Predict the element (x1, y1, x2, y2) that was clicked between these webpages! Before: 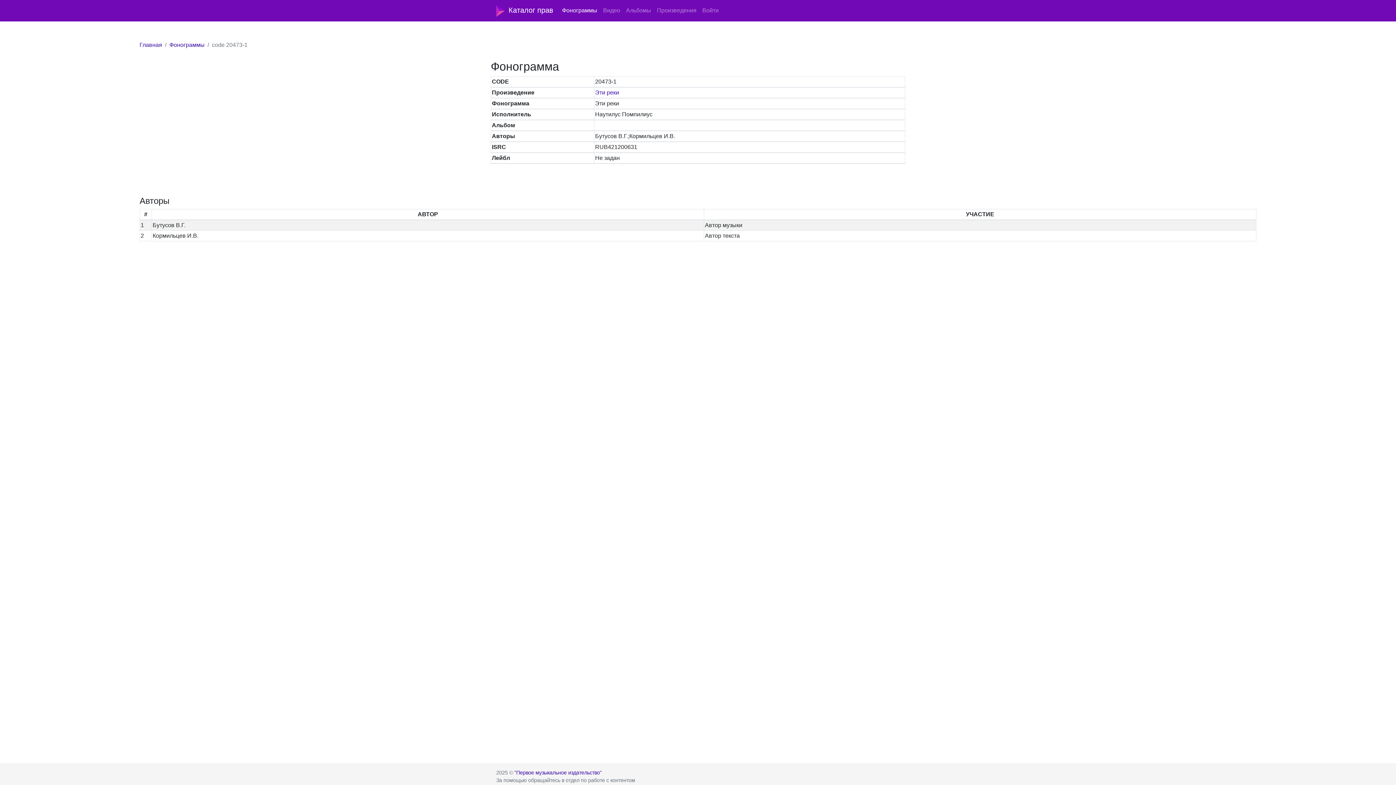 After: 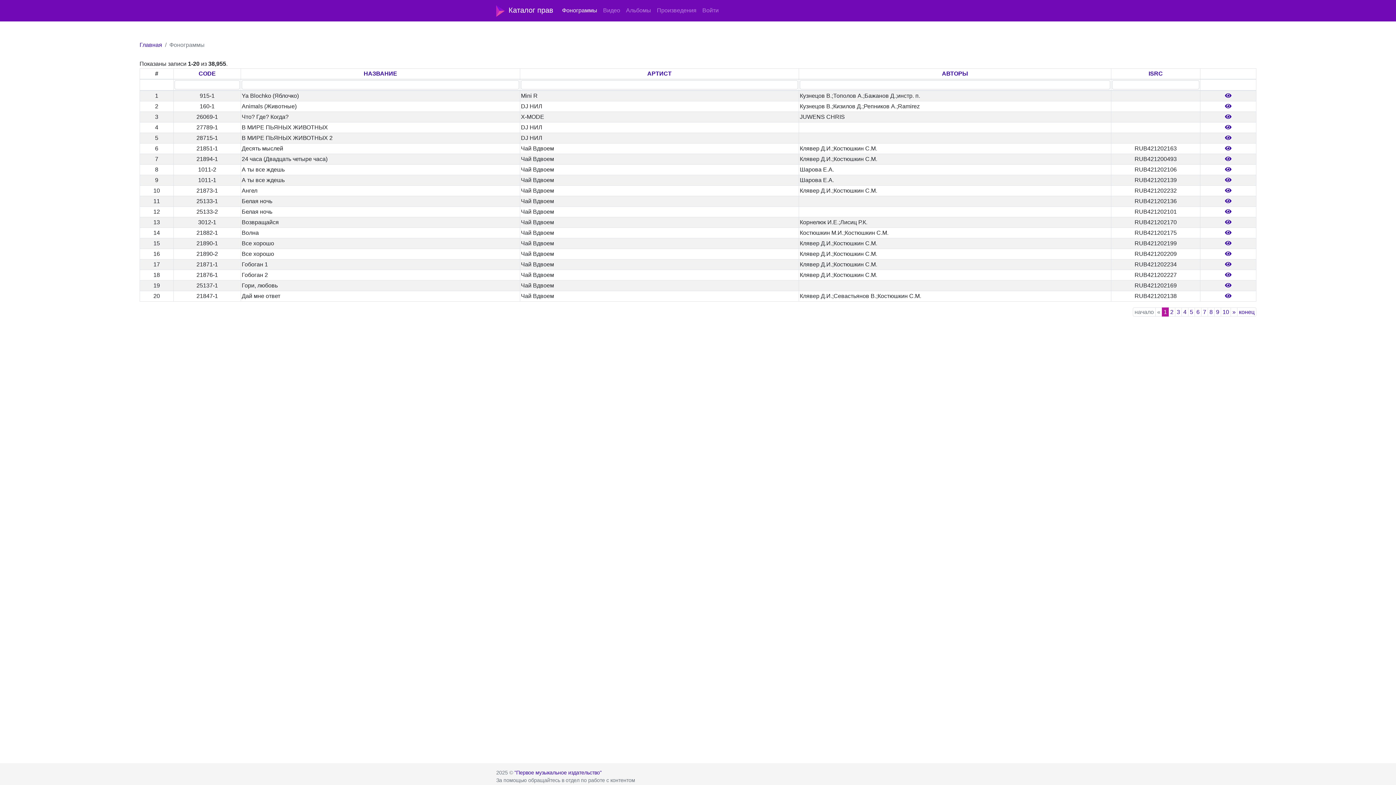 Action: label: Фонограммы bbox: (169, 41, 204, 48)